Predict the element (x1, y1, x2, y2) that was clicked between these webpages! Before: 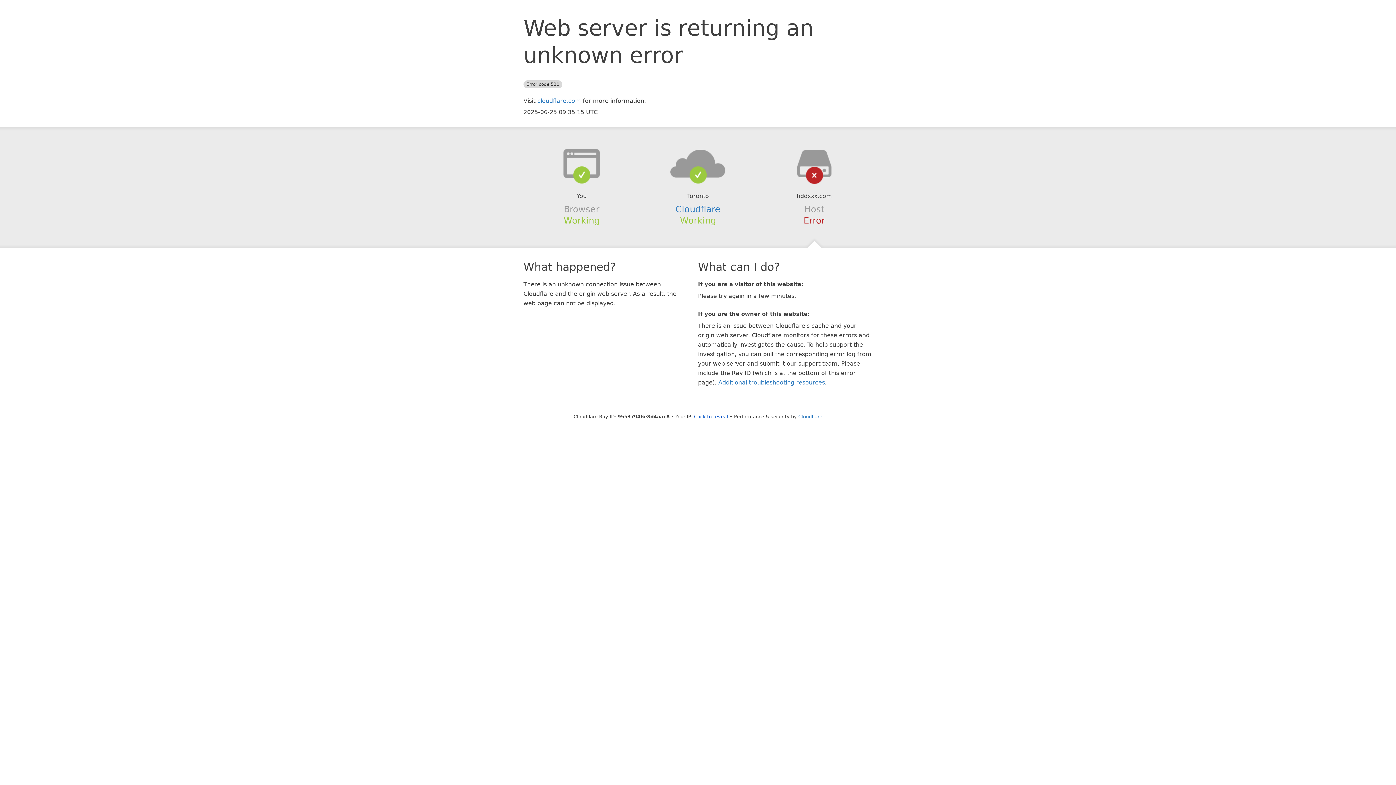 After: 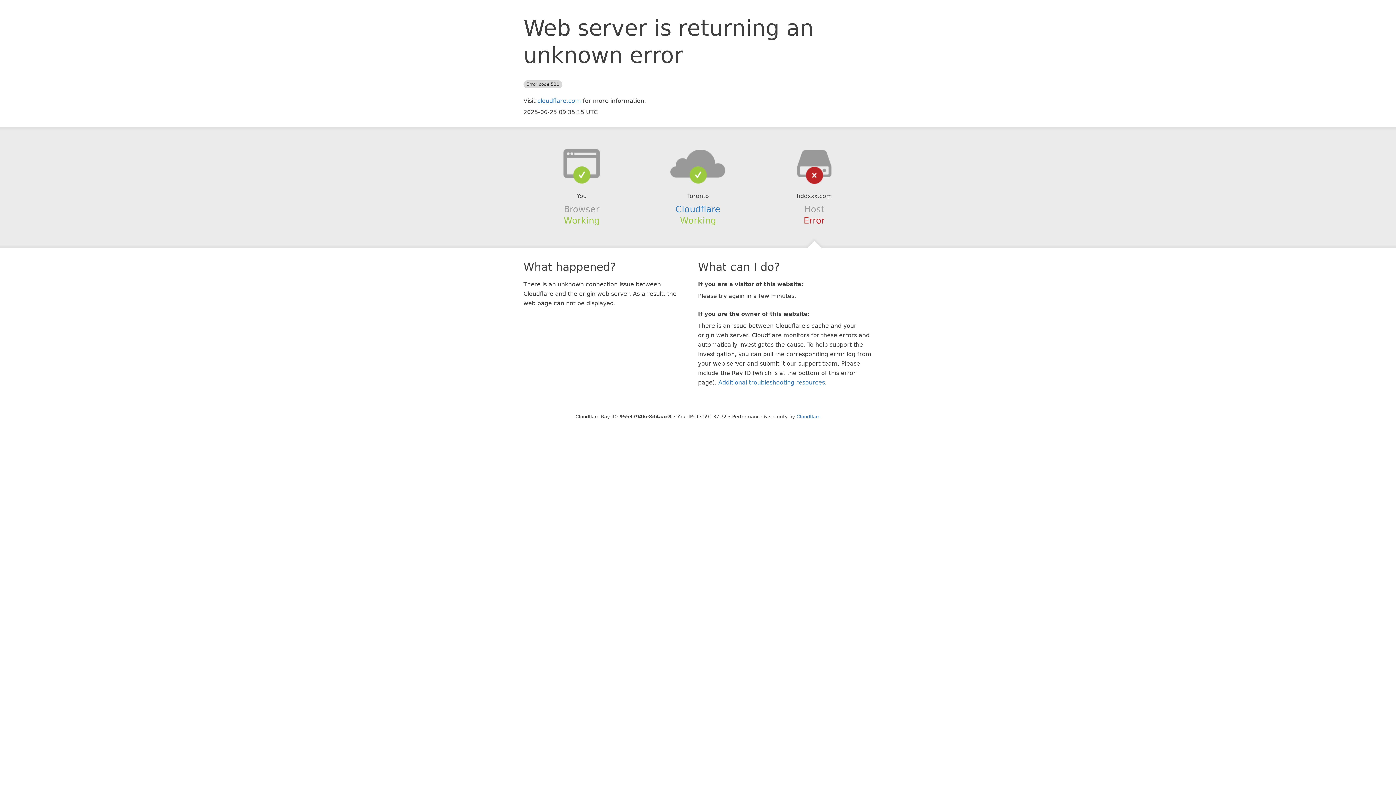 Action: label: Click to reveal bbox: (694, 414, 728, 419)